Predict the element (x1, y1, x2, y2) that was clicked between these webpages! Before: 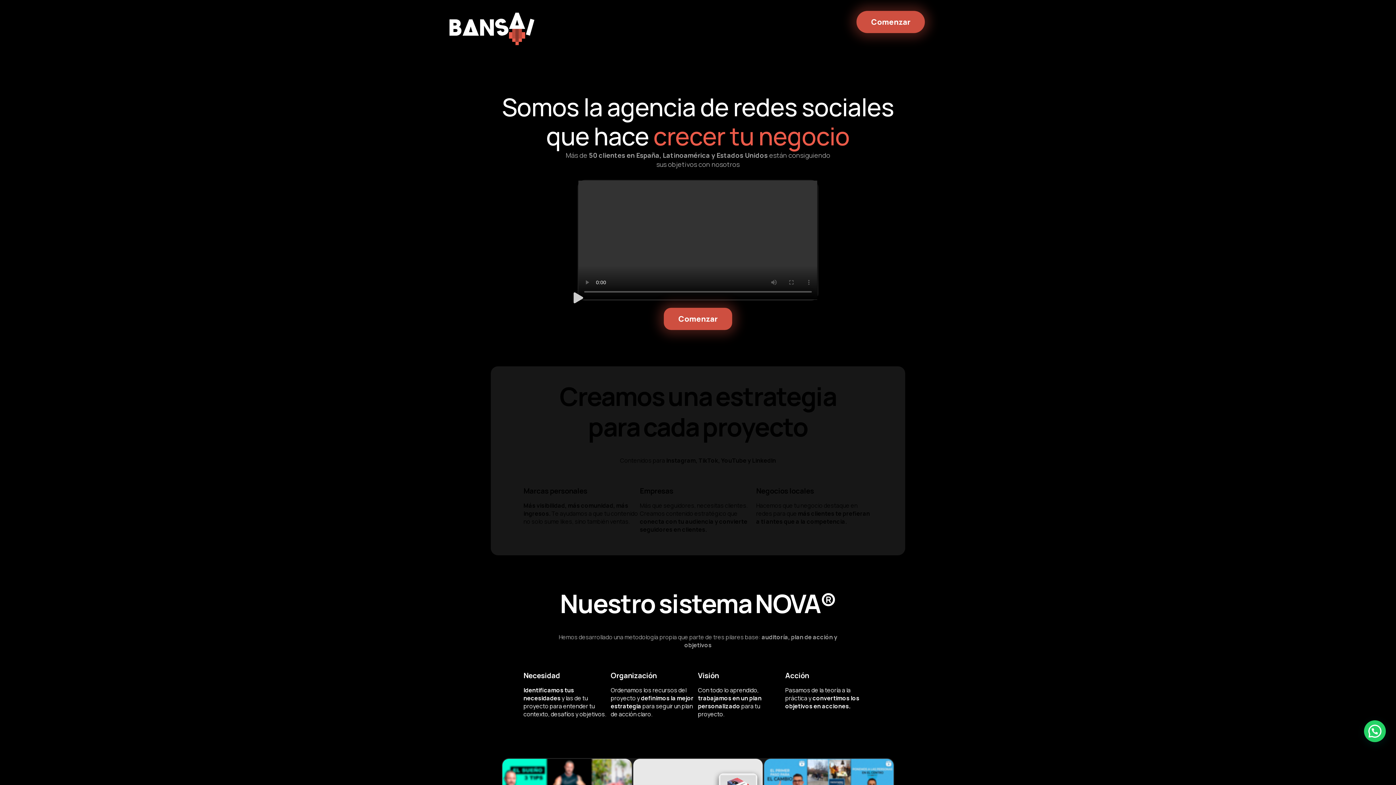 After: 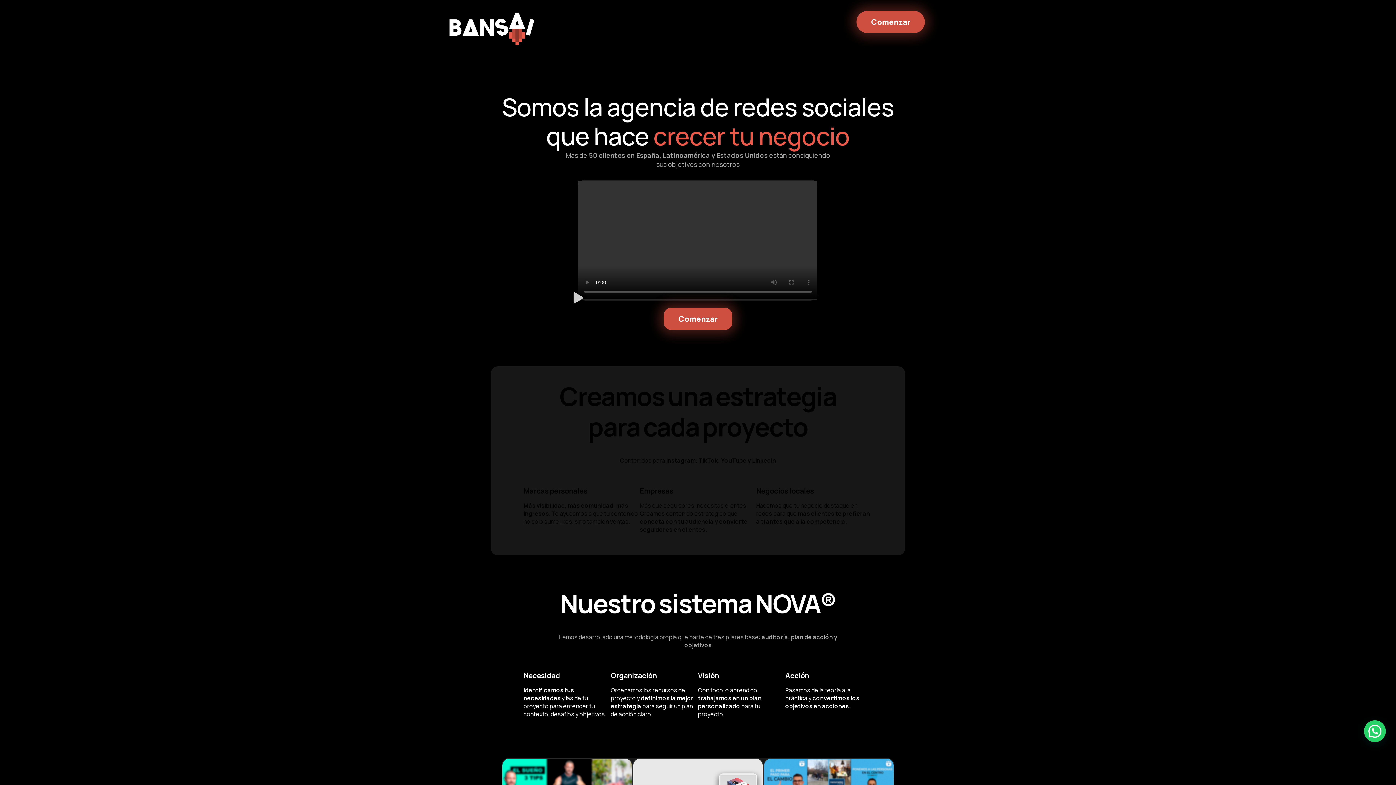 Action: label: Contenidos para Instagram, TikTok, YouTube y LinkedIn bbox: (545, 456, 850, 468)